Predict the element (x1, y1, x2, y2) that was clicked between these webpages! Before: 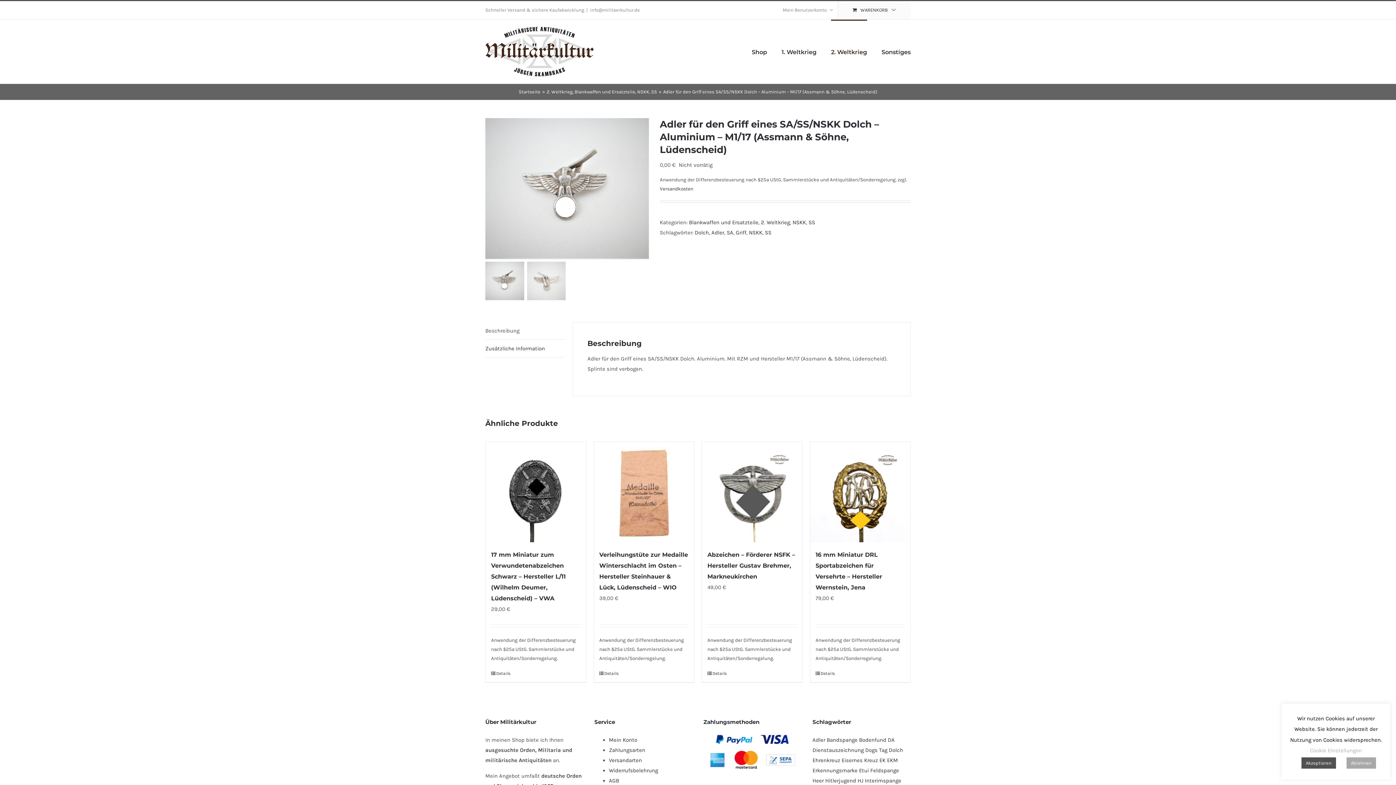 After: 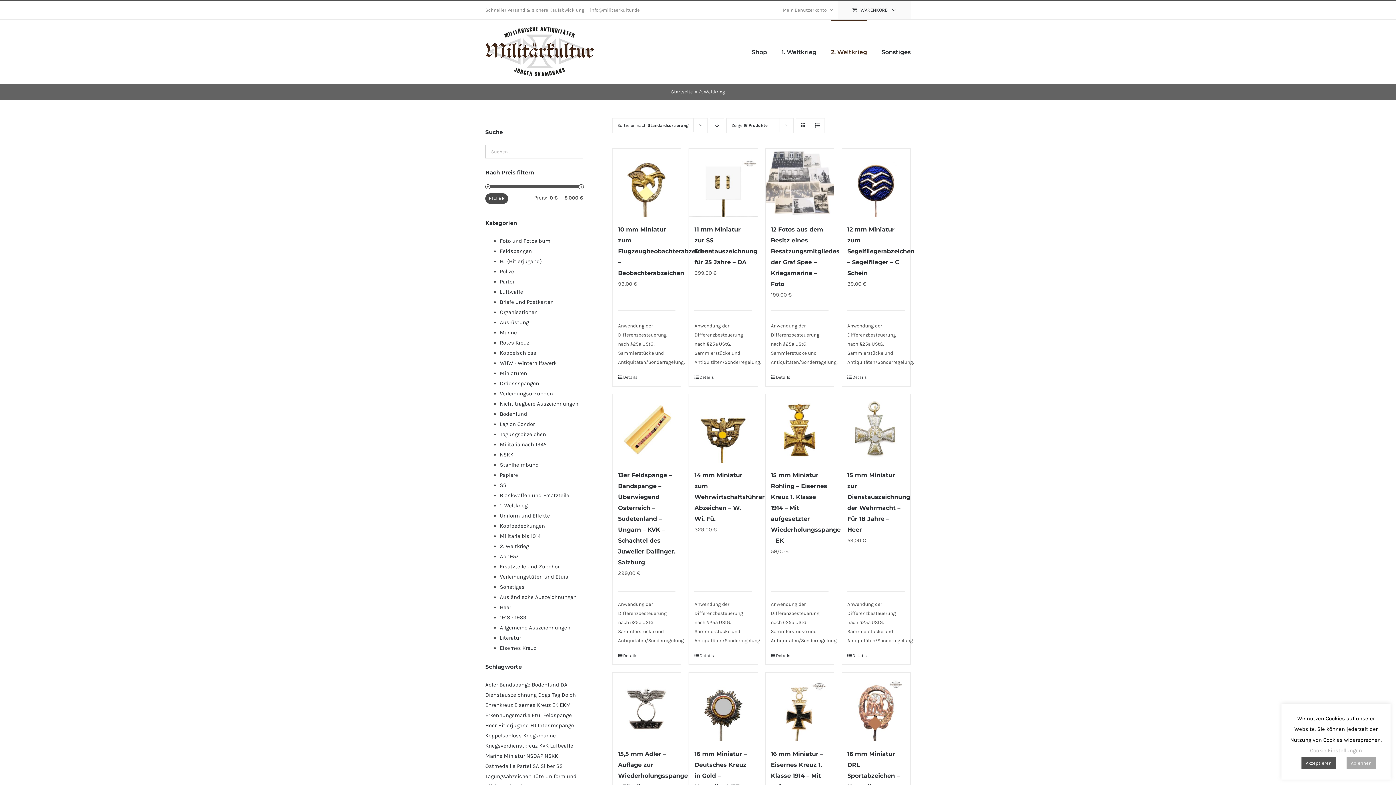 Action: bbox: (761, 219, 790, 225) label: 2. Weltkrieg